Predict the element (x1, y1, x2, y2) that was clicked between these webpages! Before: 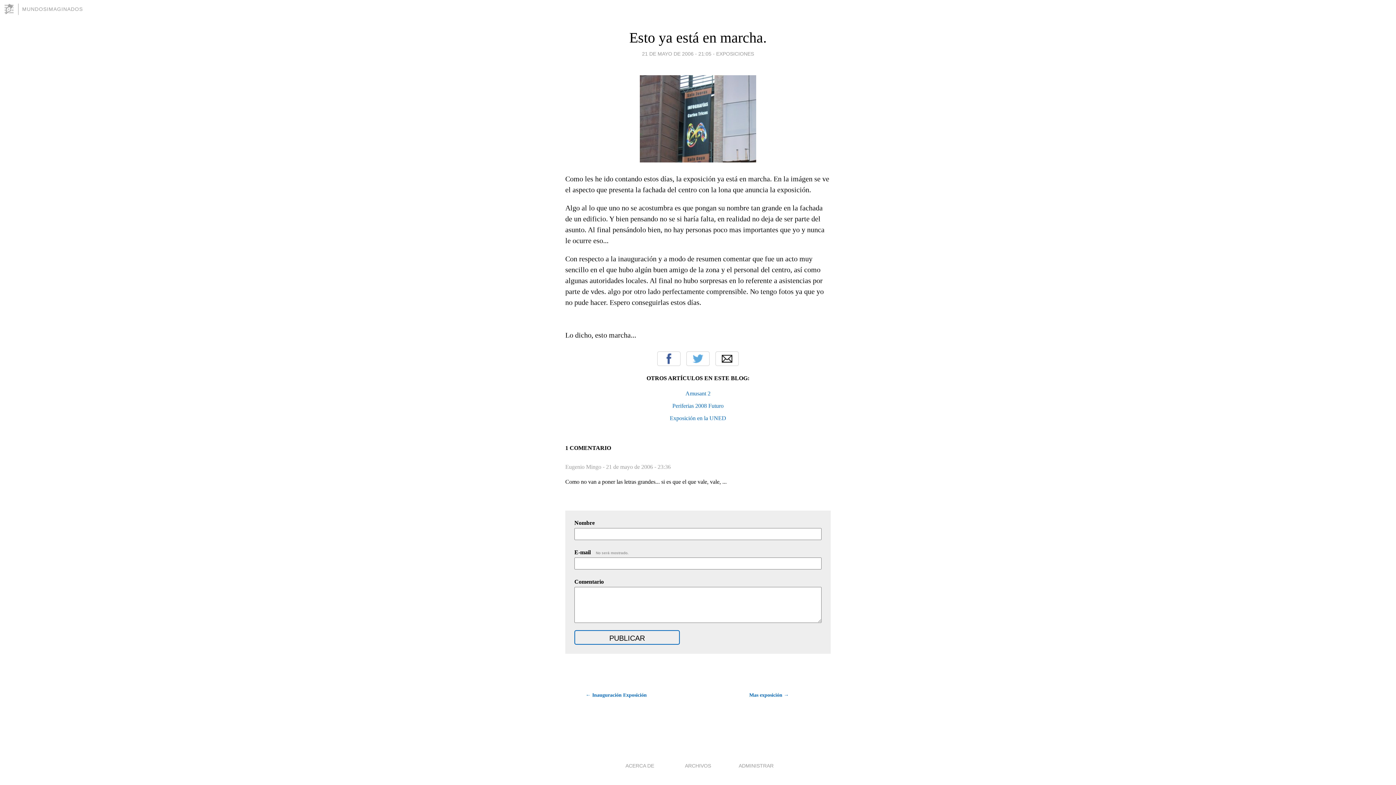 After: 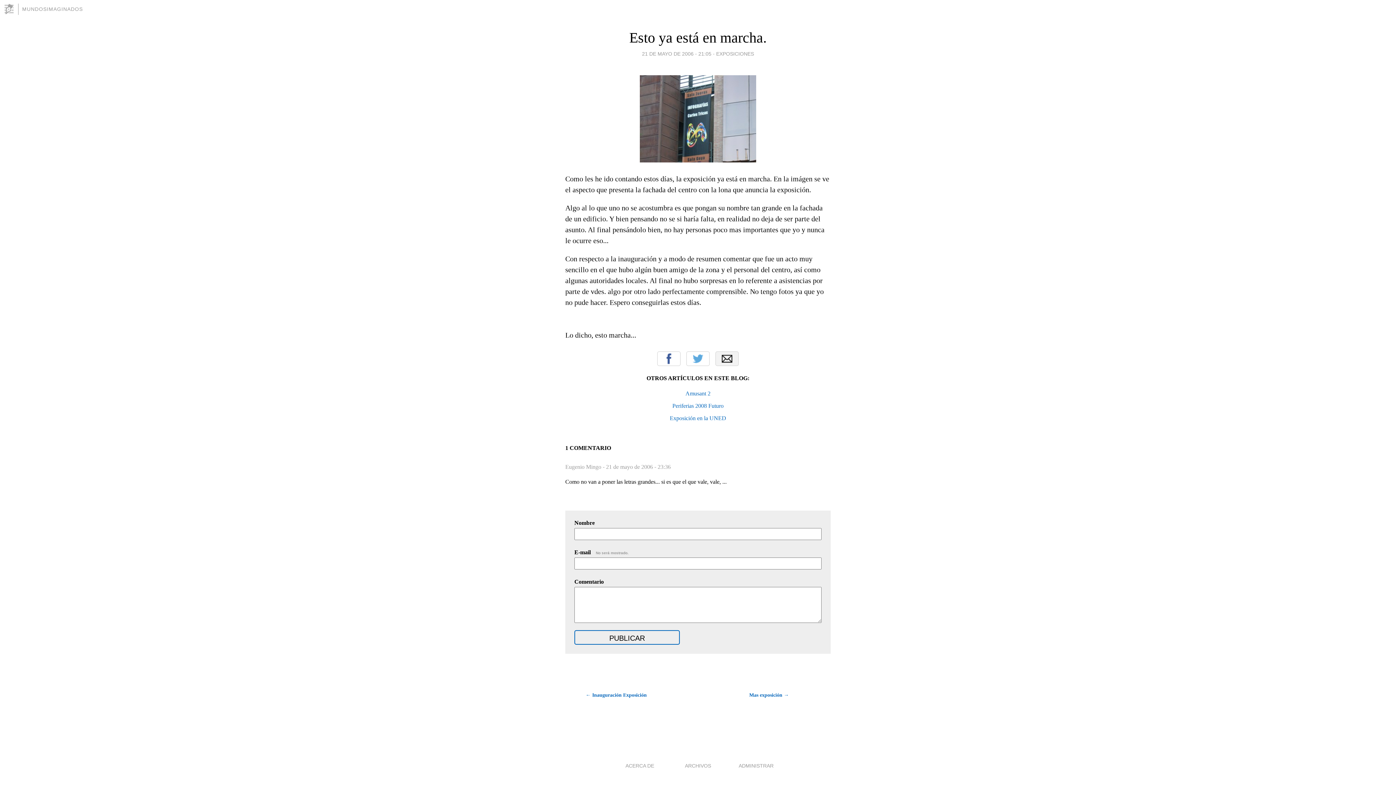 Action: label: Email bbox: (715, 351, 738, 366)